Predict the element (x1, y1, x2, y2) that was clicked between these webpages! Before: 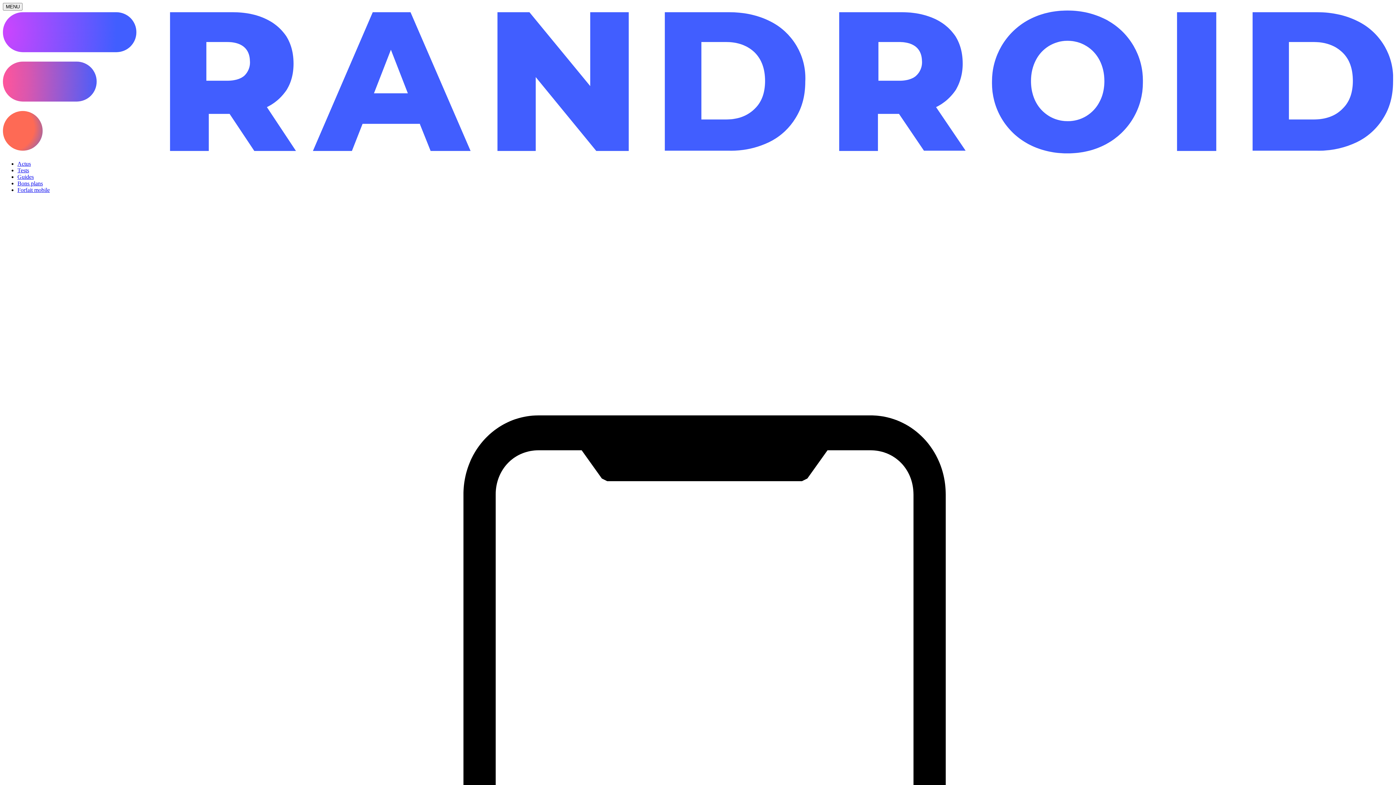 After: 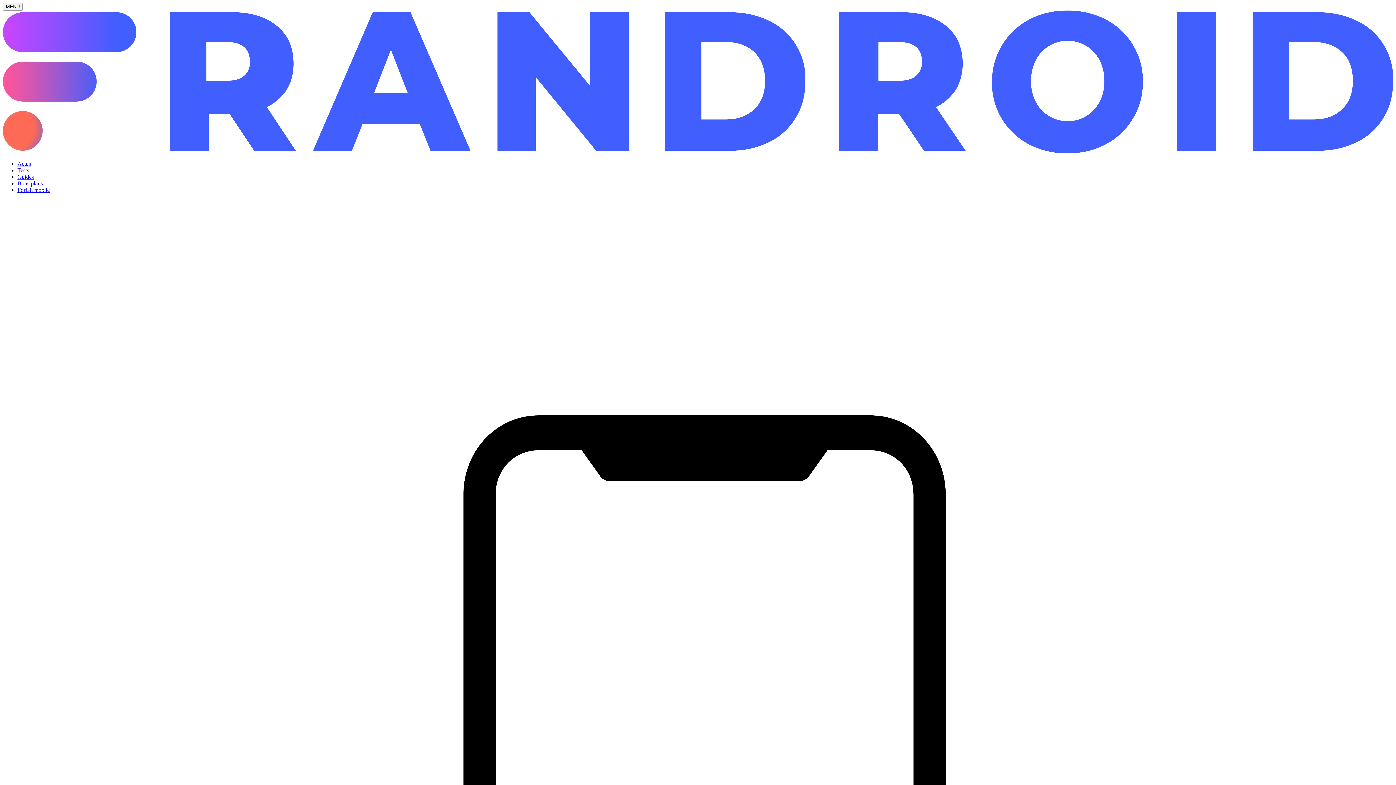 Action: label: Guides bbox: (17, 173, 33, 180)